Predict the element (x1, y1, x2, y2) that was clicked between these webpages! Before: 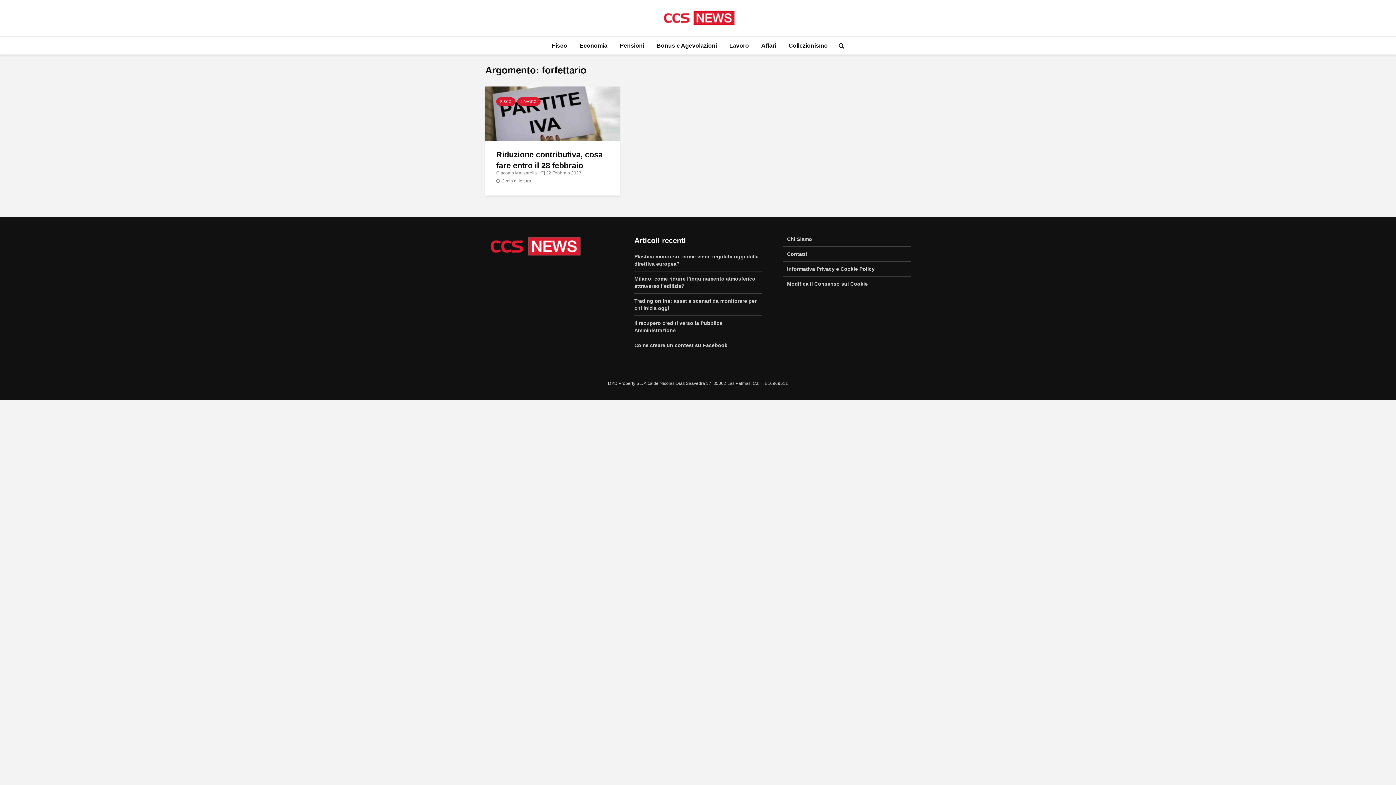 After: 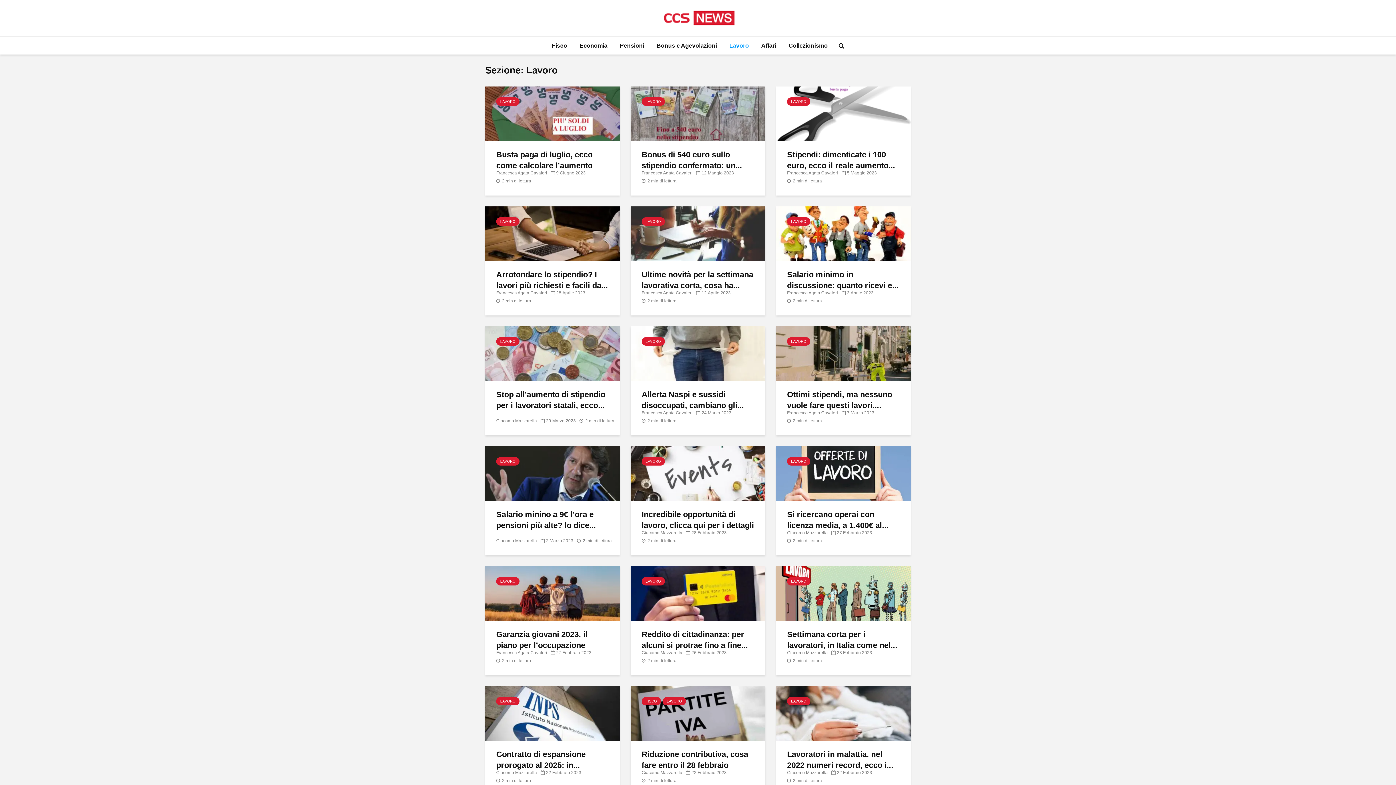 Action: bbox: (517, 97, 540, 105) label: LAVORO